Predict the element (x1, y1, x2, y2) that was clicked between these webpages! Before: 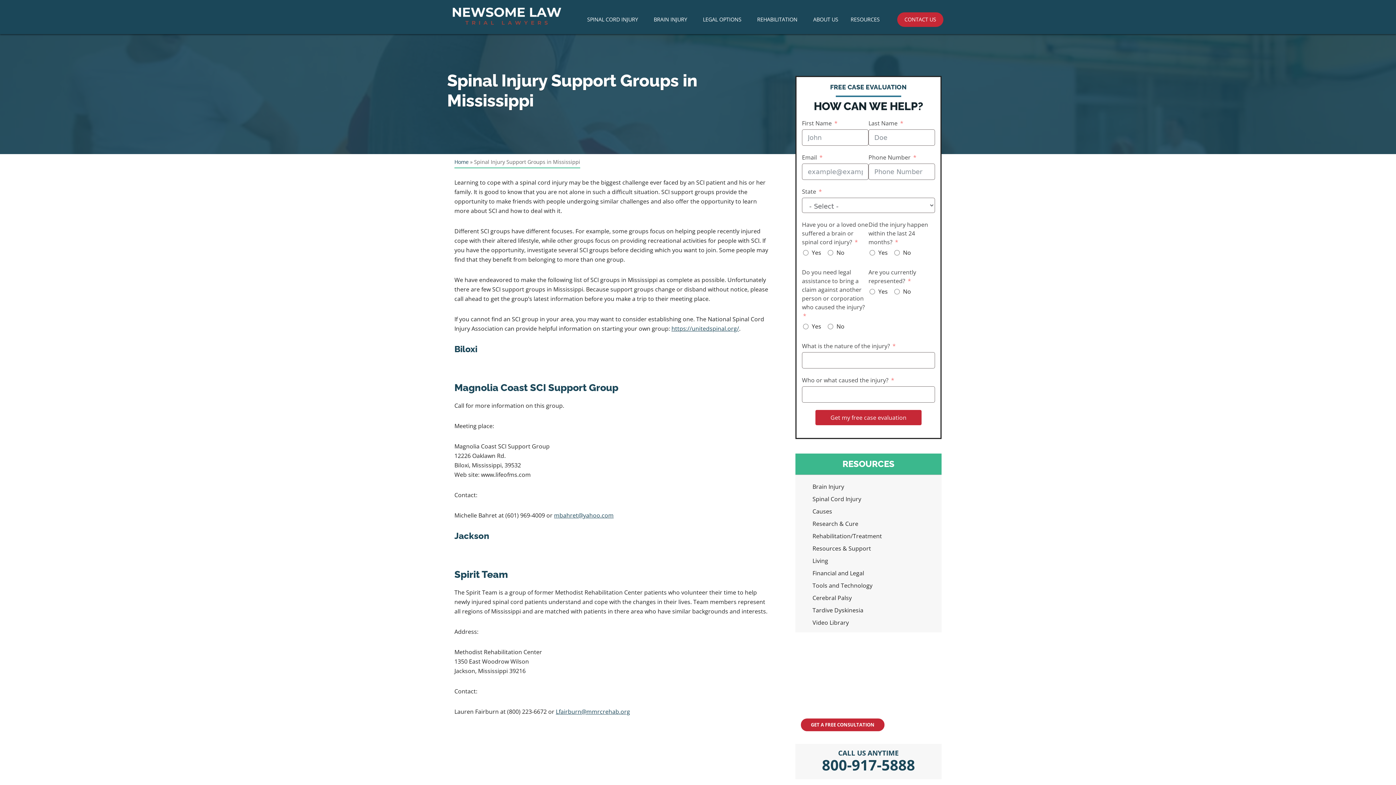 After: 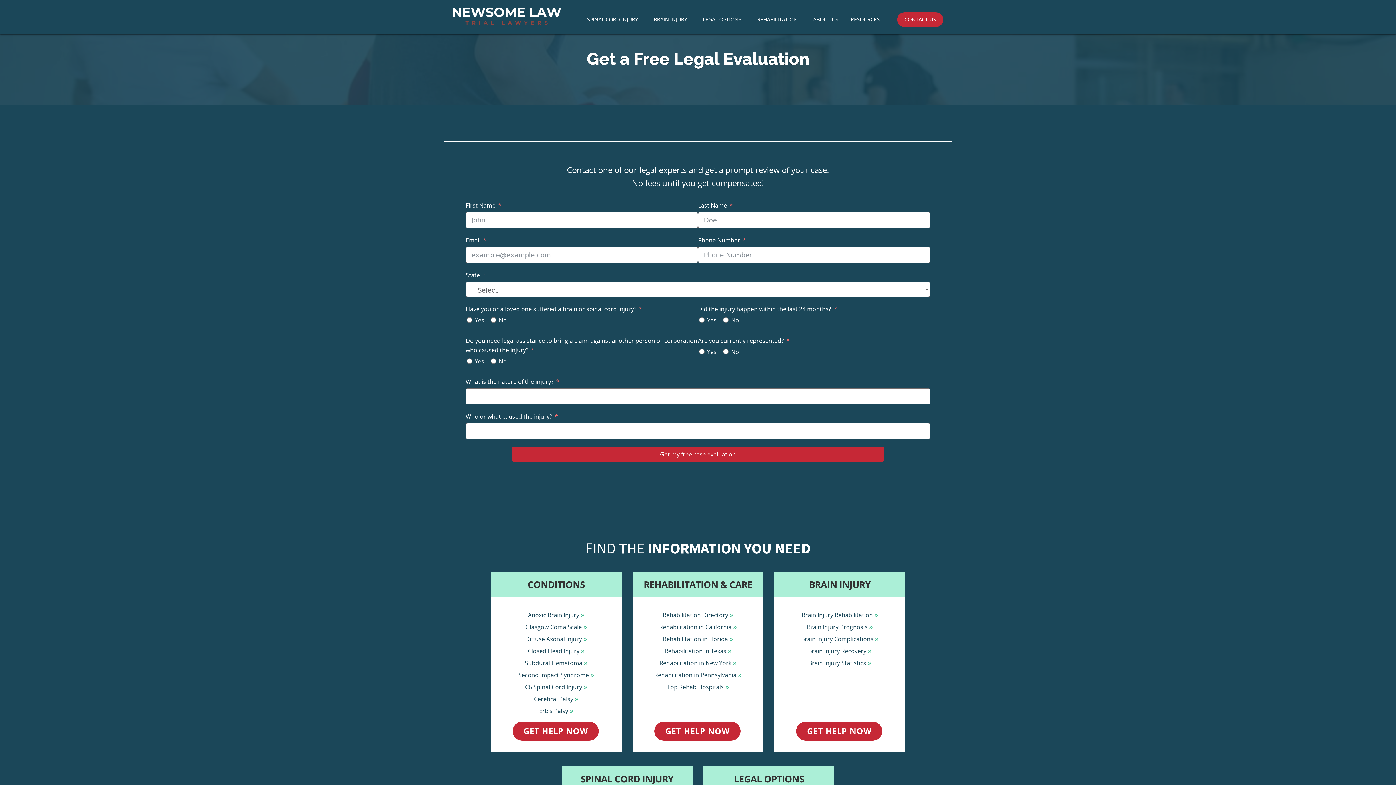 Action: label: GET A FREE CONSULTATION bbox: (801, 718, 884, 731)